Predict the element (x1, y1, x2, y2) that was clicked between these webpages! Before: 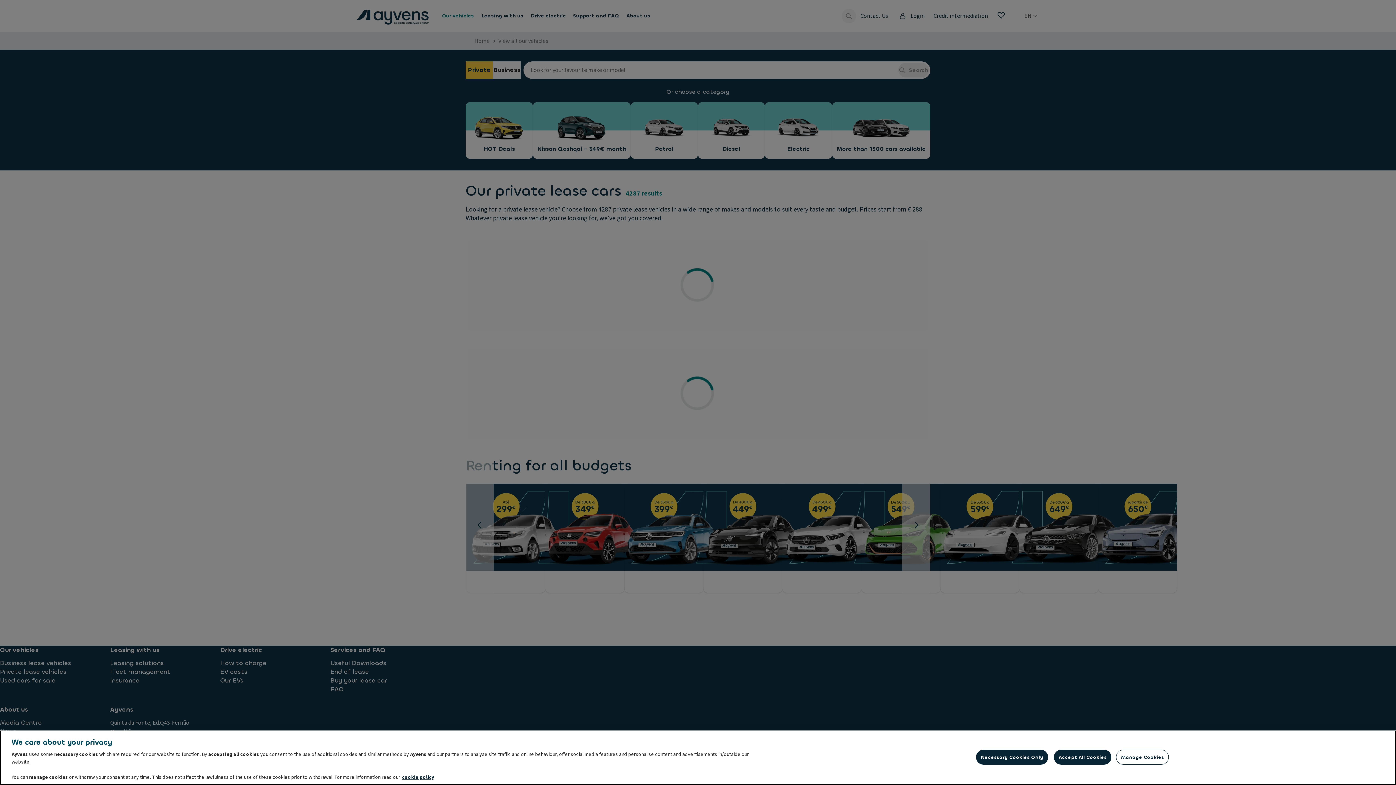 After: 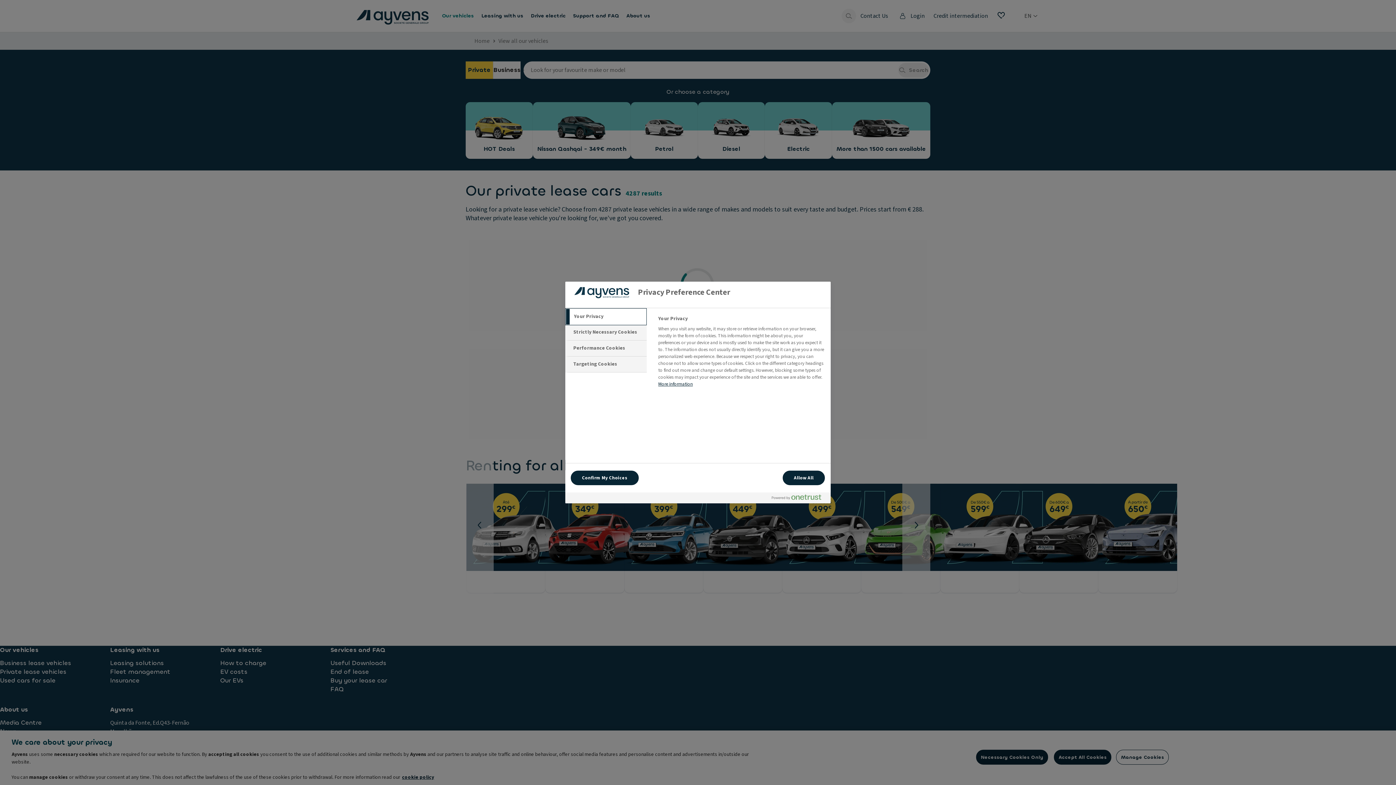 Action: label: Manage Cookies bbox: (1116, 750, 1169, 765)